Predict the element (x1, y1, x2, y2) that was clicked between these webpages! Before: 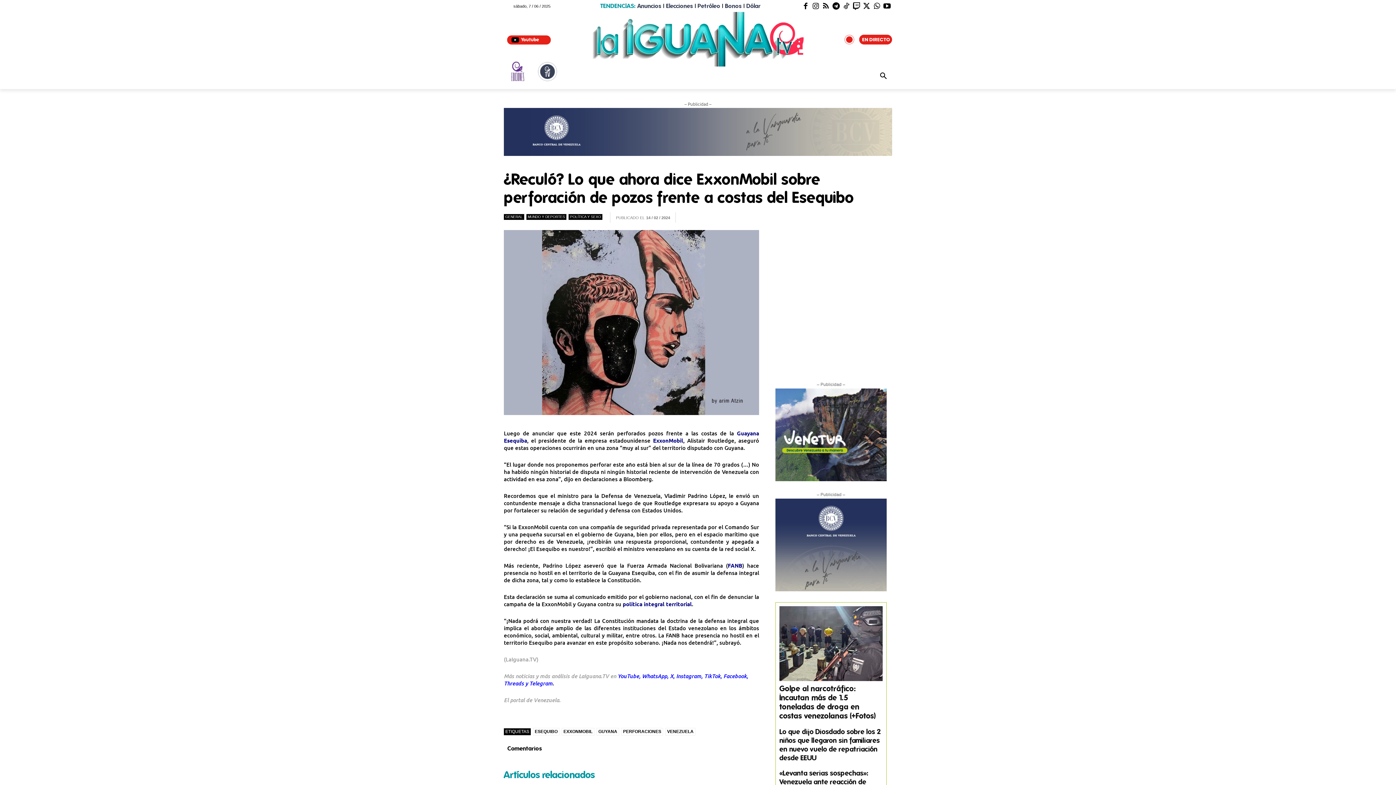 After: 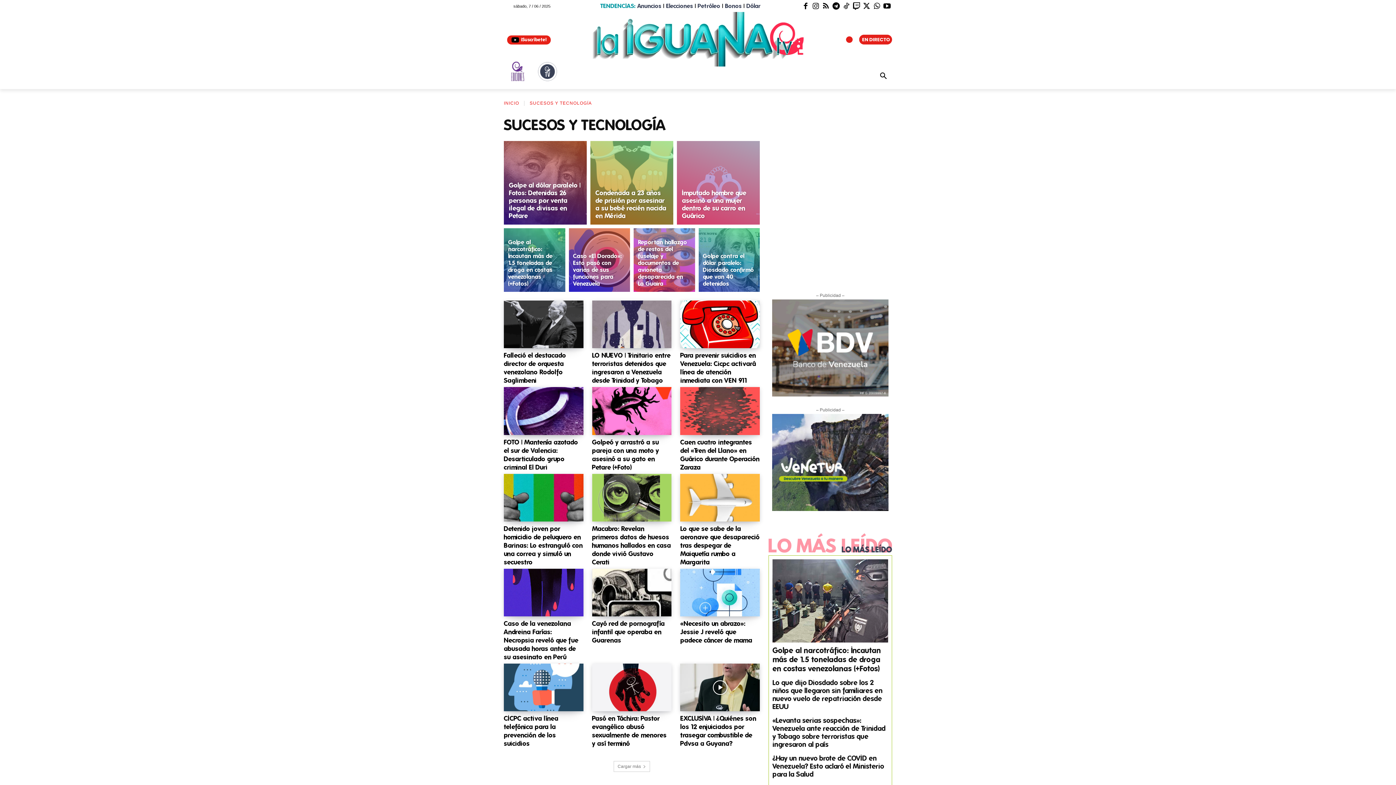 Action: bbox: (715, 71, 756, 84) label: SUCESOS &
TECNOLOGÍA